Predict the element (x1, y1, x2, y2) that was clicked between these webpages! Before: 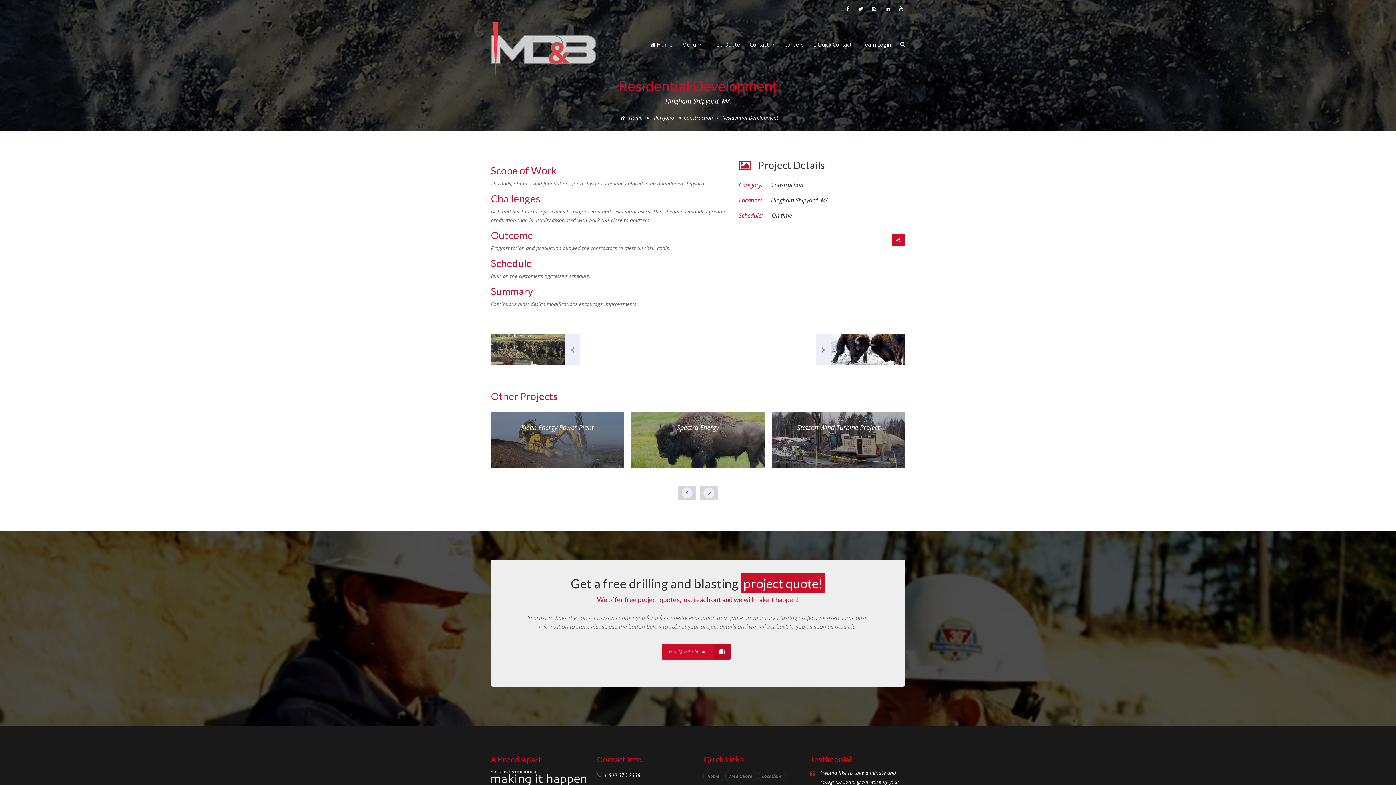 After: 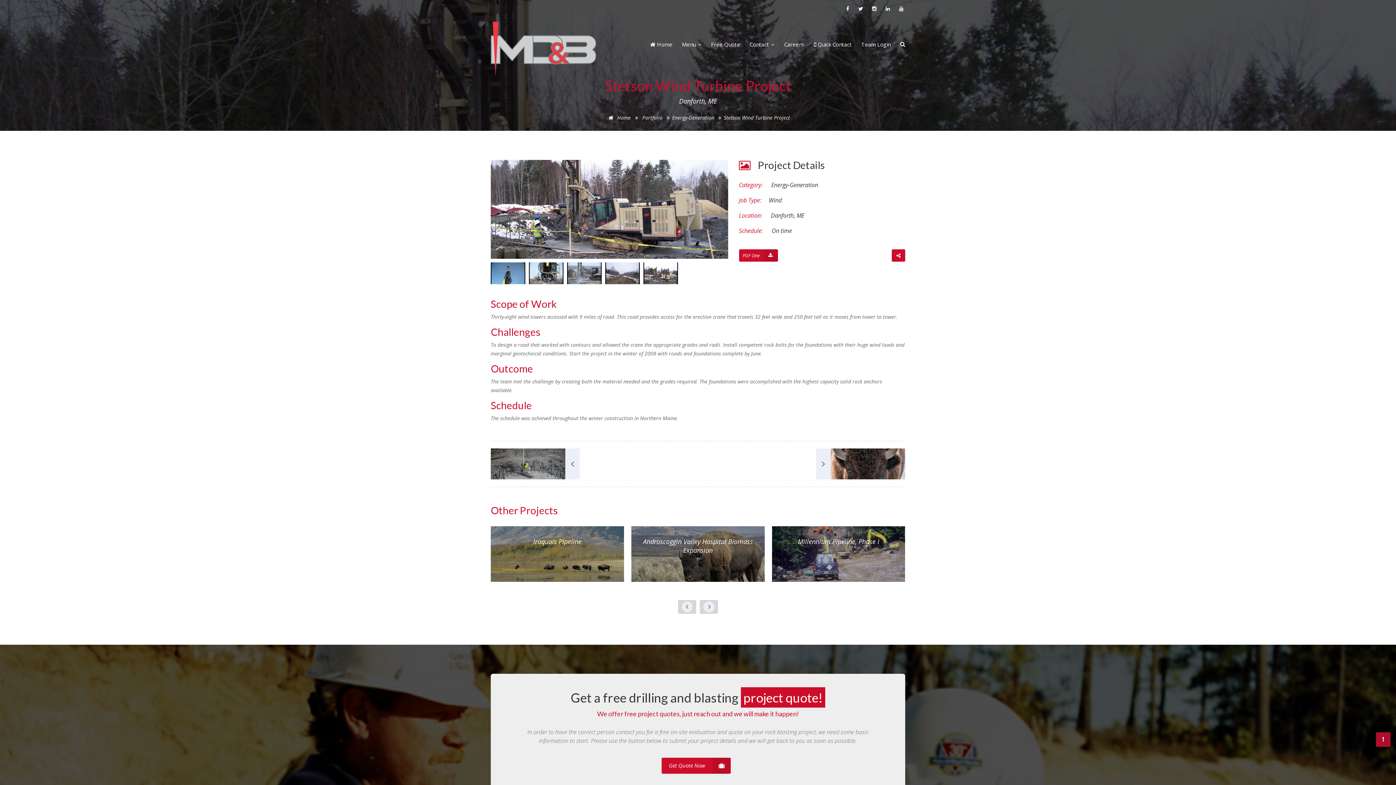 Action: label: Stetson Wind Turbine Project bbox: (772, 412, 905, 468)